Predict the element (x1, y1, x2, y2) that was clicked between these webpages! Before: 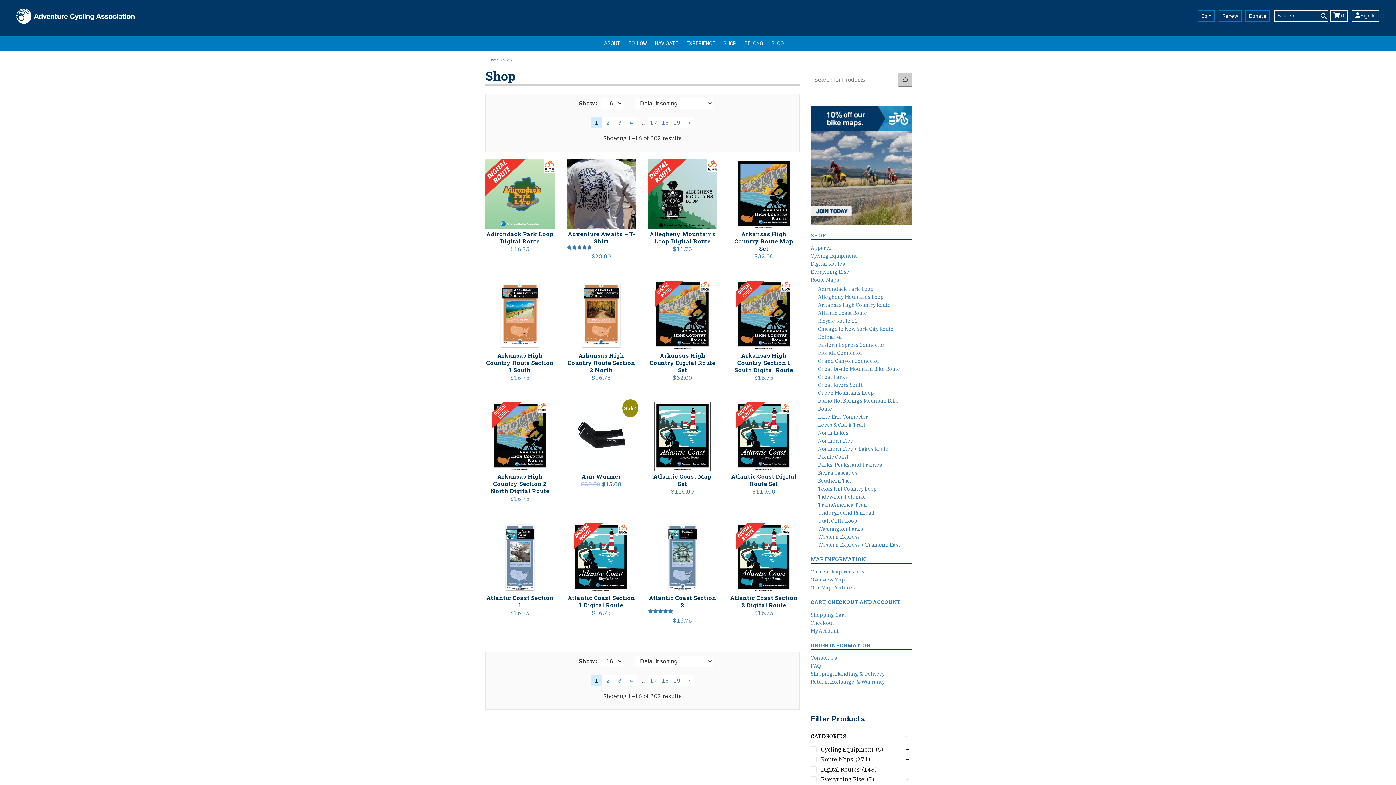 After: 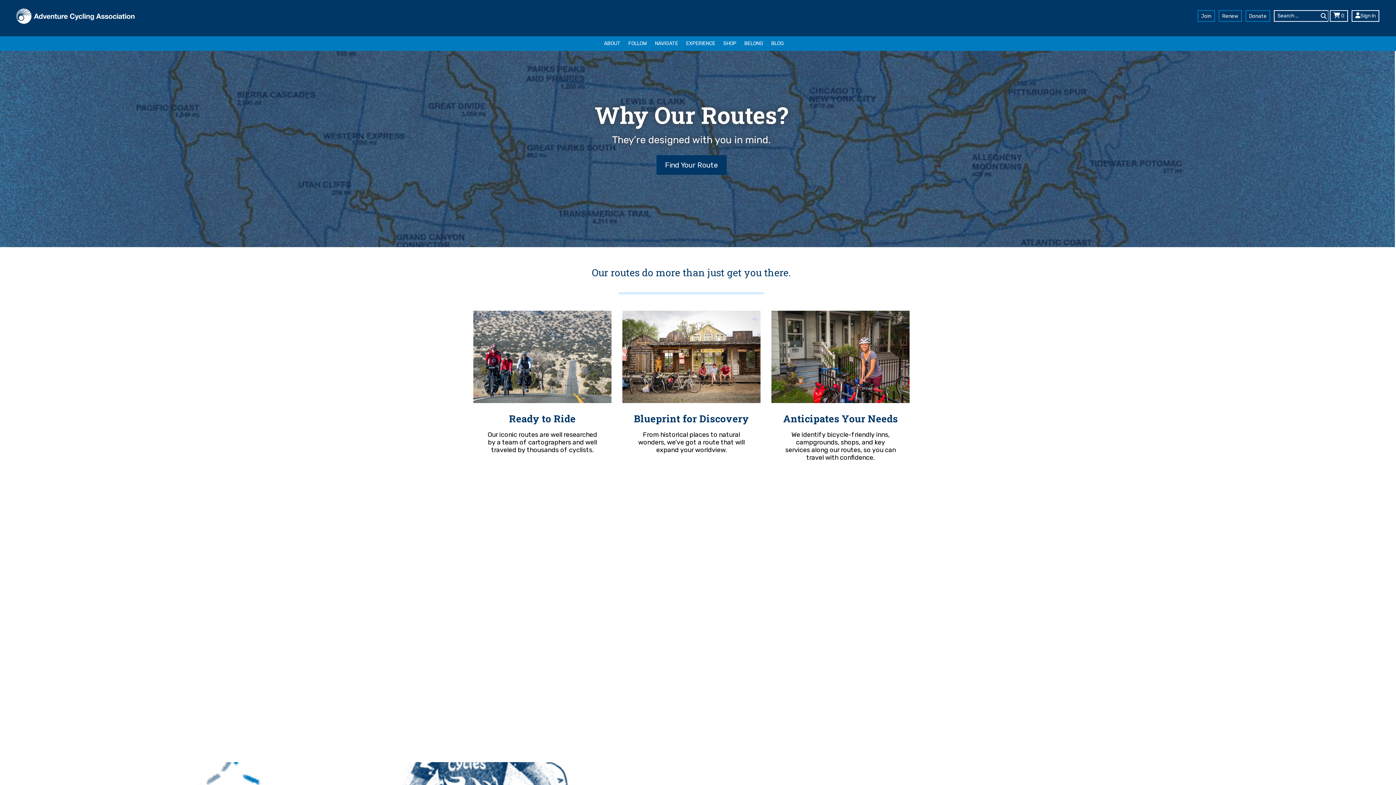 Action: bbox: (810, 555, 866, 562) label: MAP INFORMATION